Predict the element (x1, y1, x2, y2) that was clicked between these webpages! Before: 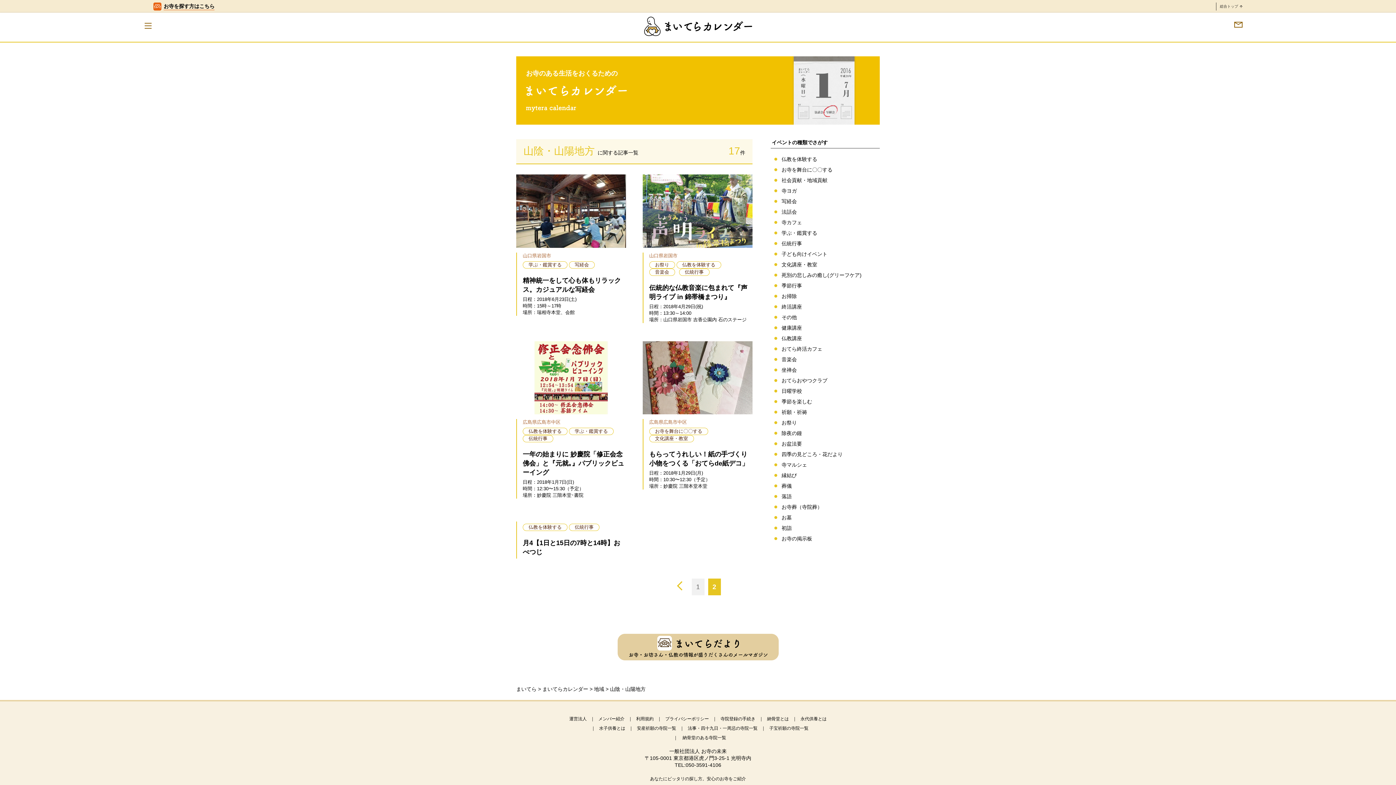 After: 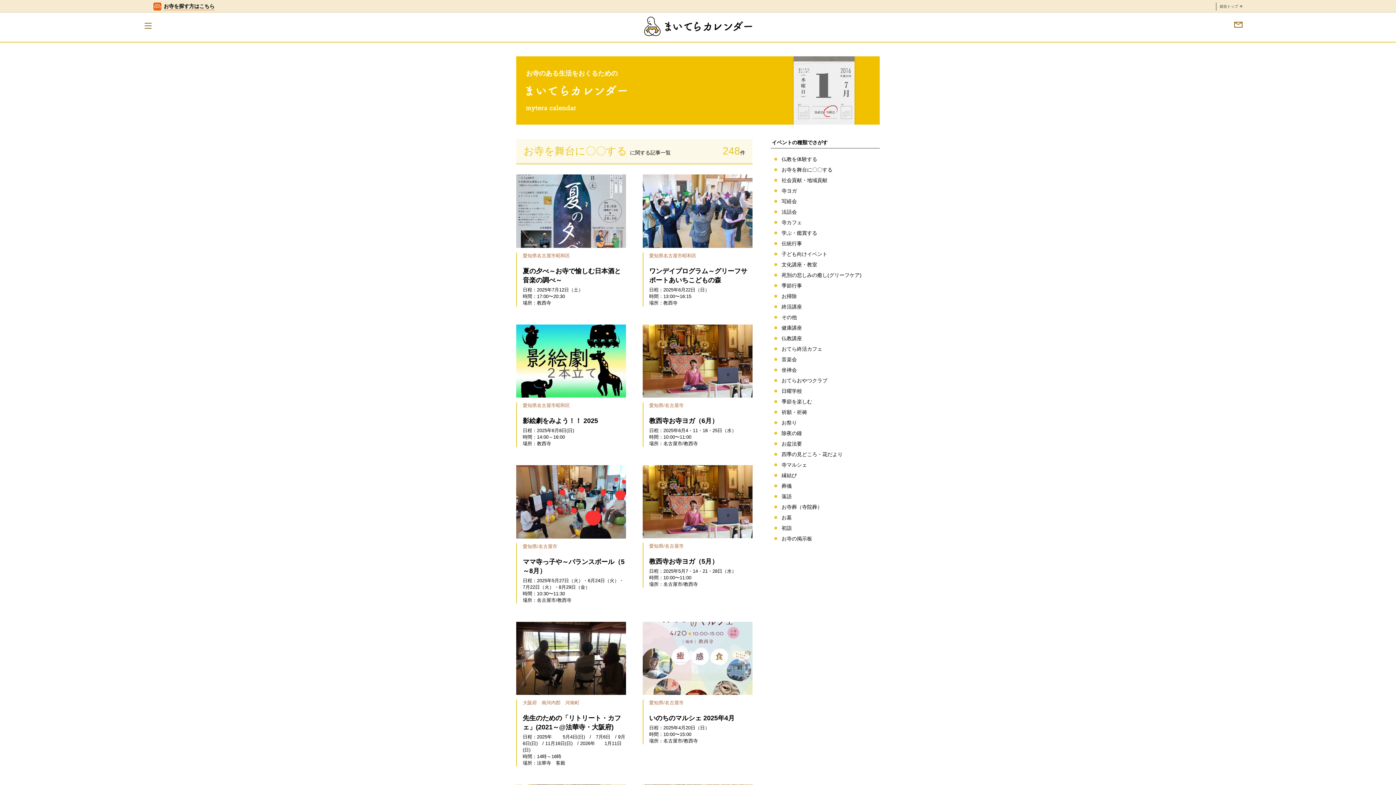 Action: bbox: (770, 166, 843, 173) label: お寺を舞台に〇〇する